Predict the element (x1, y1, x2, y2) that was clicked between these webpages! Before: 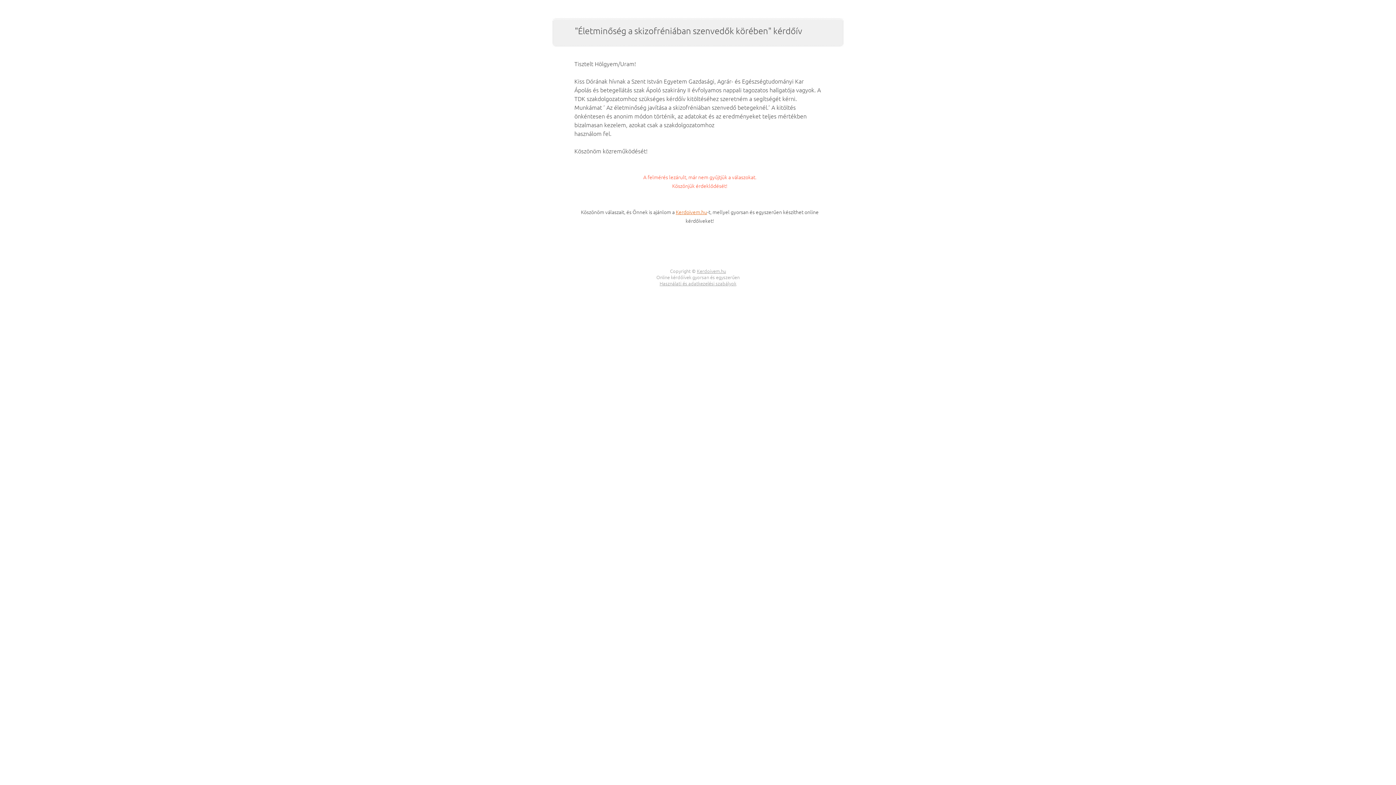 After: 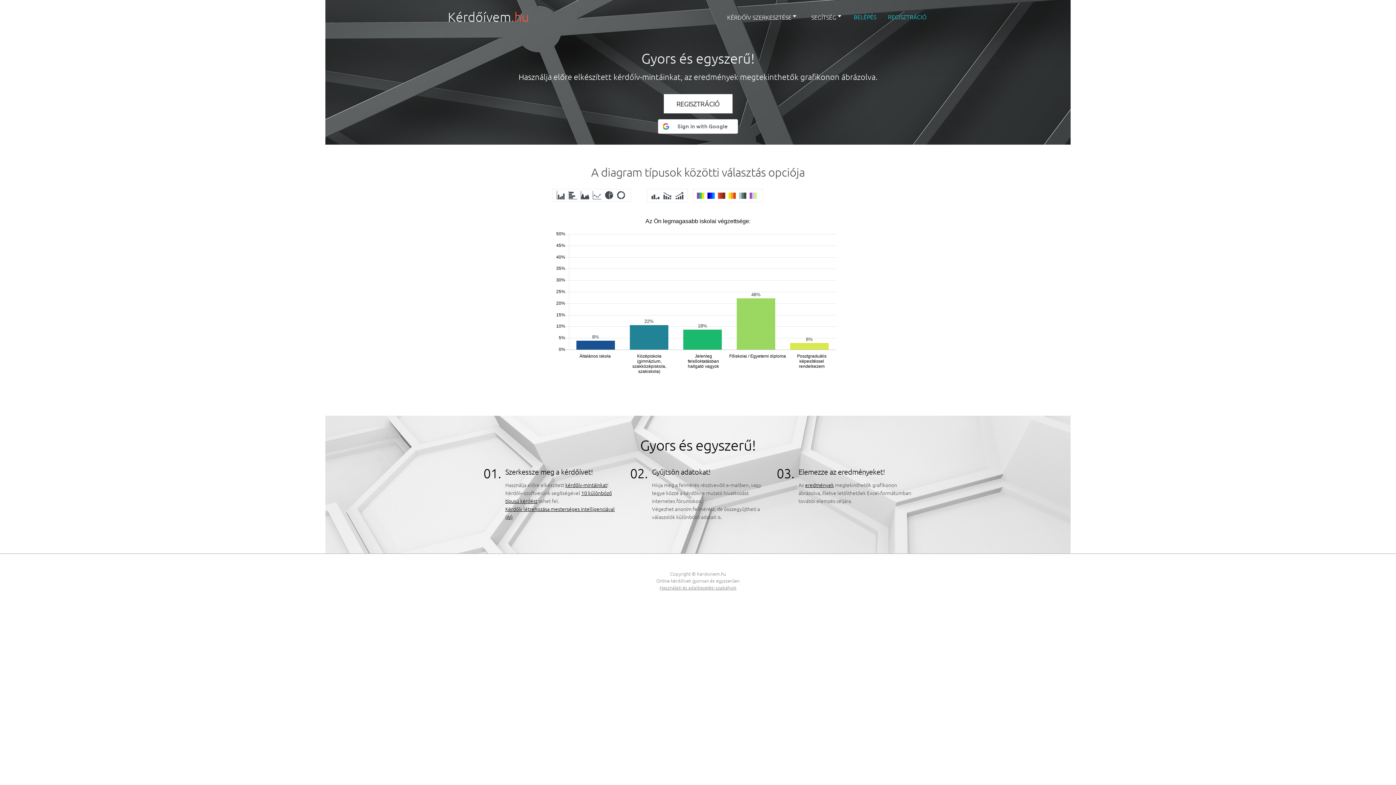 Action: bbox: (676, 208, 707, 215) label: Kerdoivem.hu